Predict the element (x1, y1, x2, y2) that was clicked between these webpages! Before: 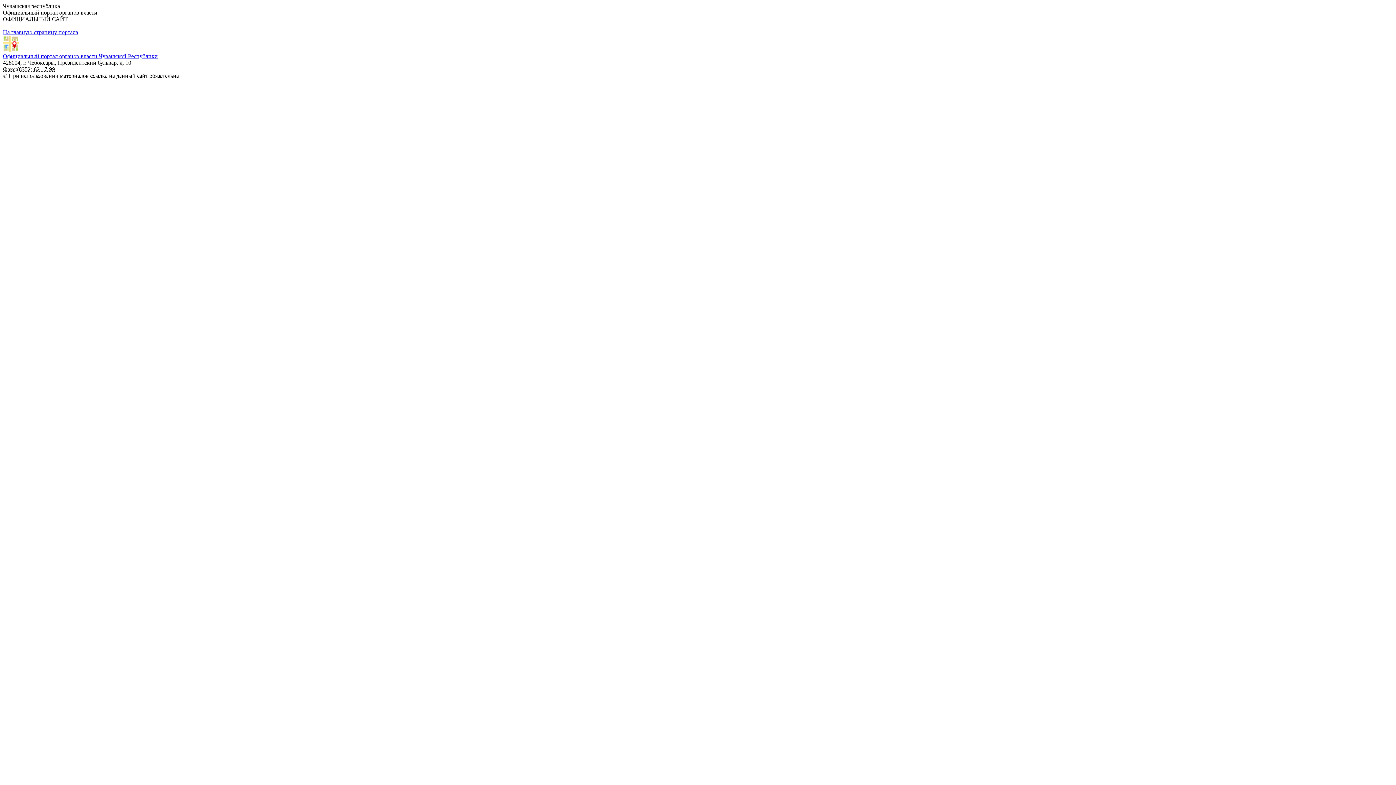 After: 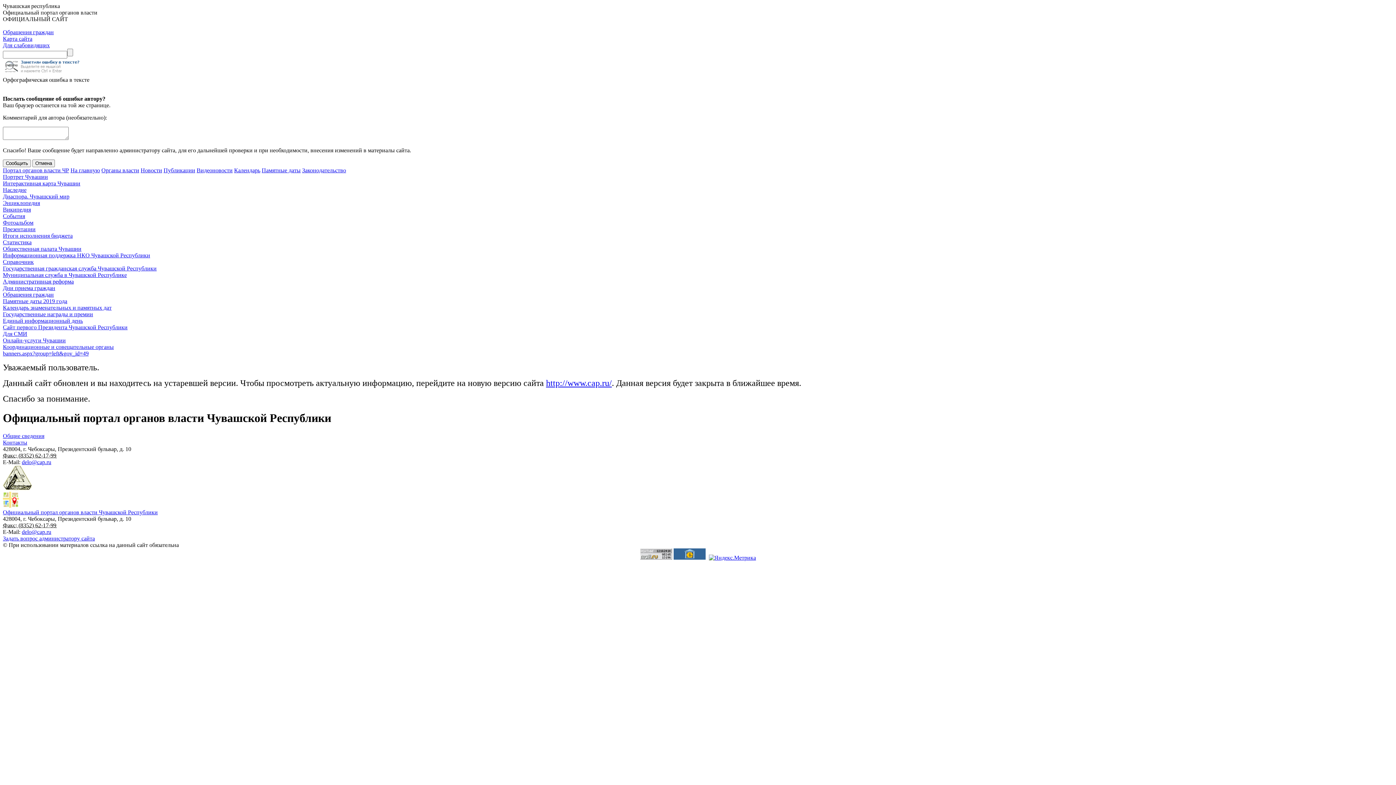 Action: bbox: (2, 46, 18, 52)